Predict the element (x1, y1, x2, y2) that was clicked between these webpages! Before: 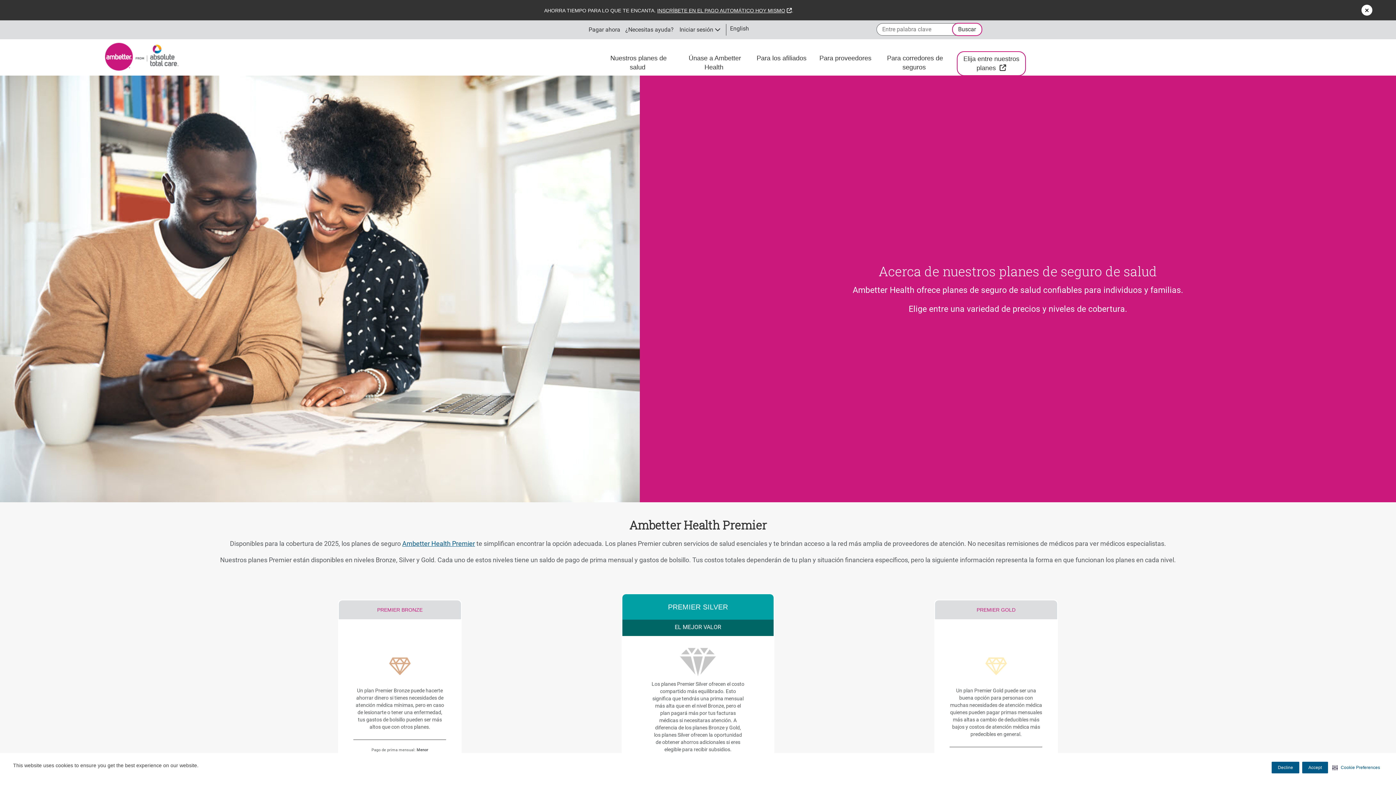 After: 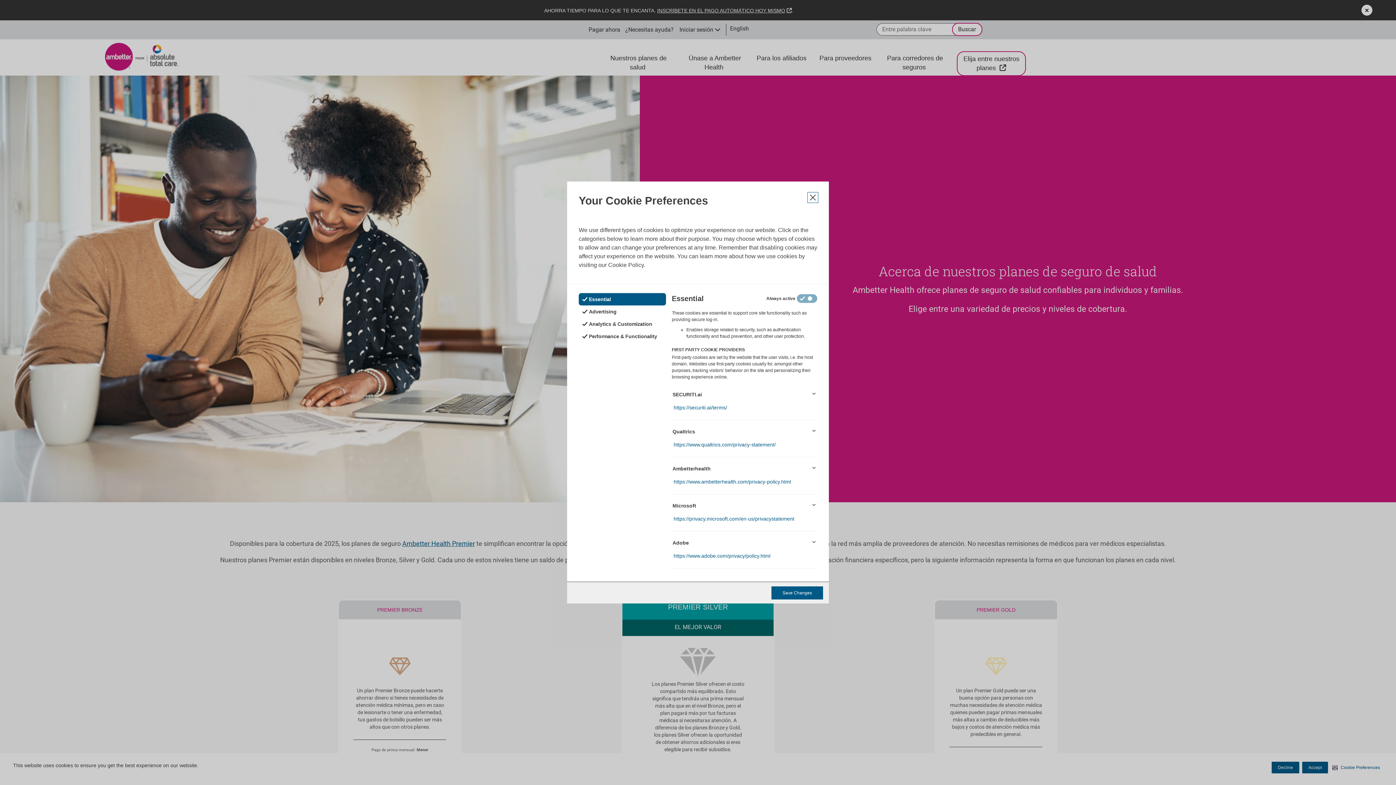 Action: bbox: (1331, 762, 1381, 773) label: Cookie Preferences